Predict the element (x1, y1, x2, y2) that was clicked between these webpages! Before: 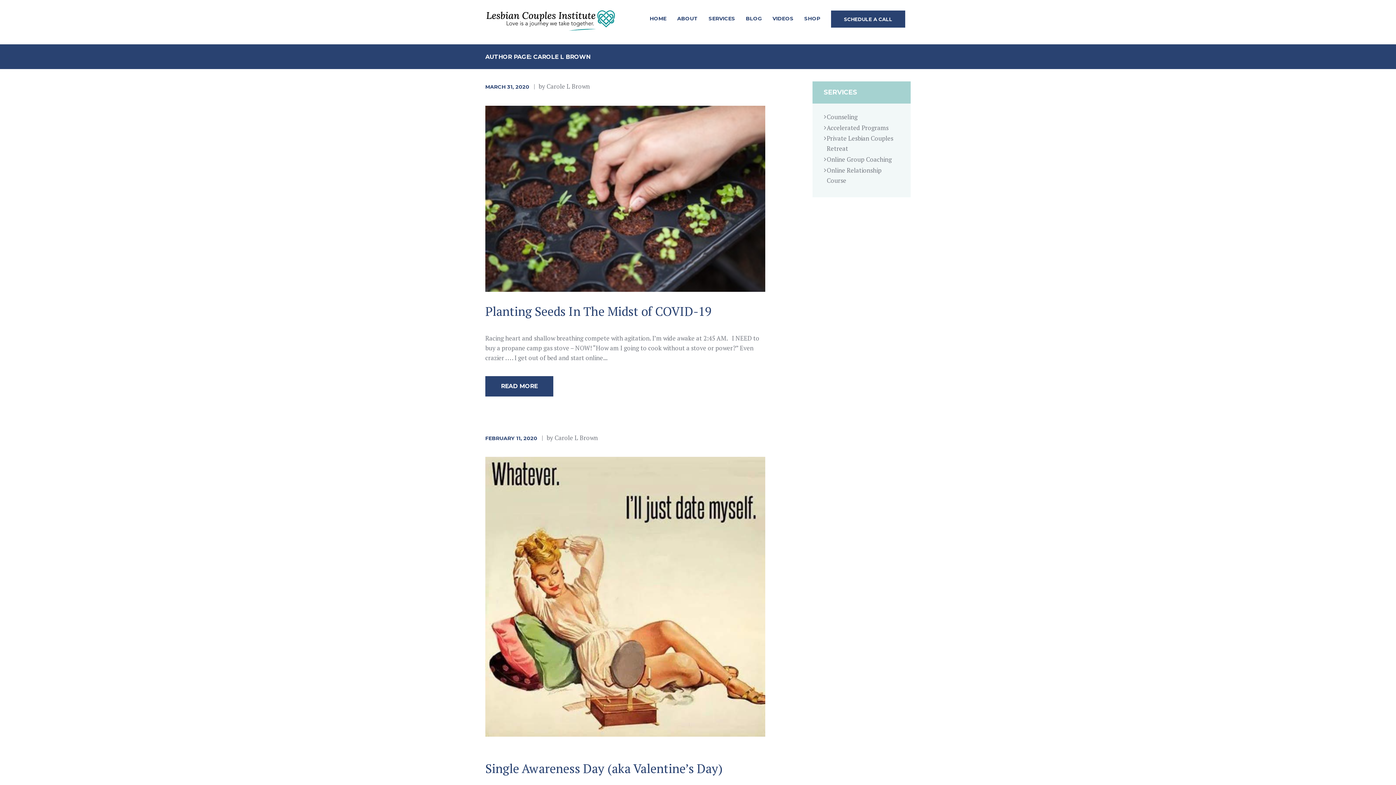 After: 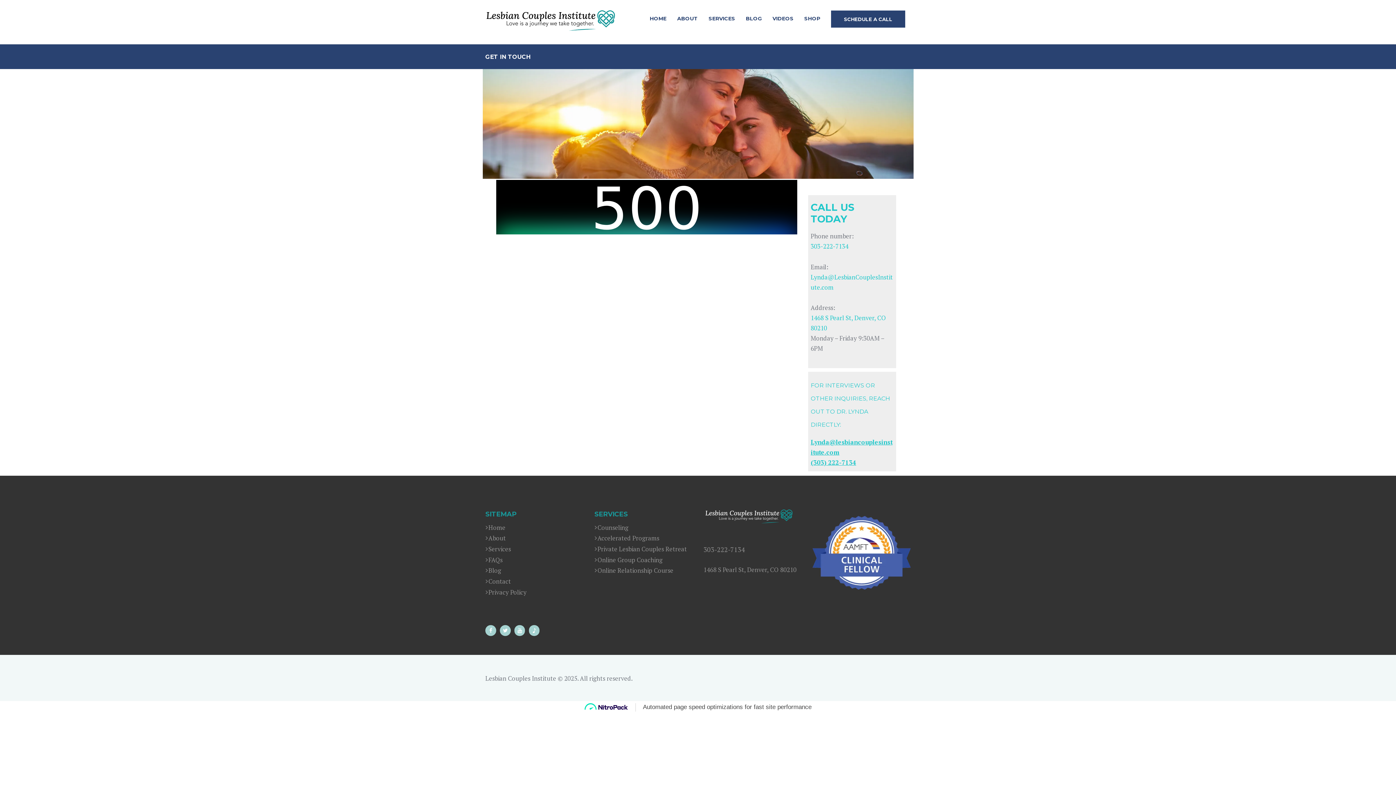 Action: bbox: (831, 10, 905, 27) label: SCHEDULE A CALL